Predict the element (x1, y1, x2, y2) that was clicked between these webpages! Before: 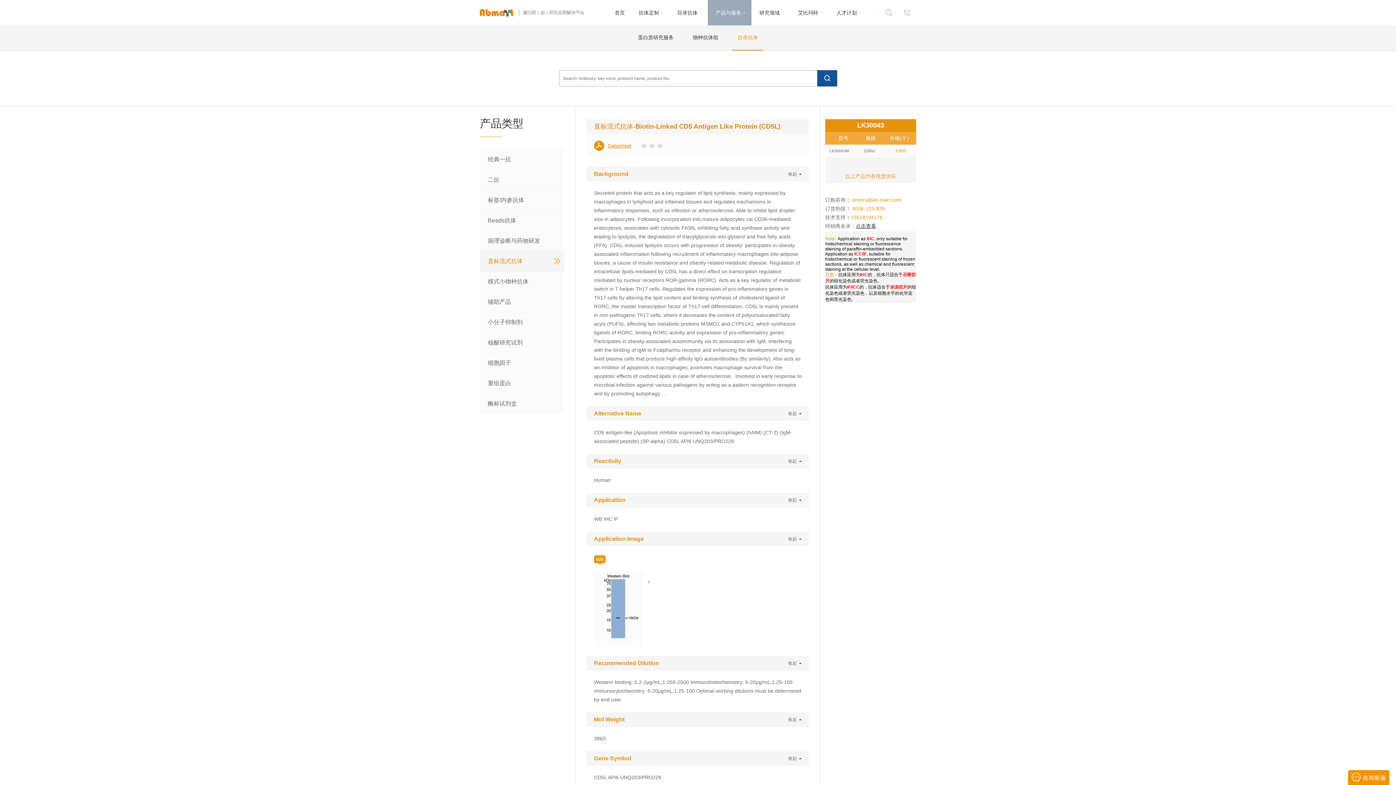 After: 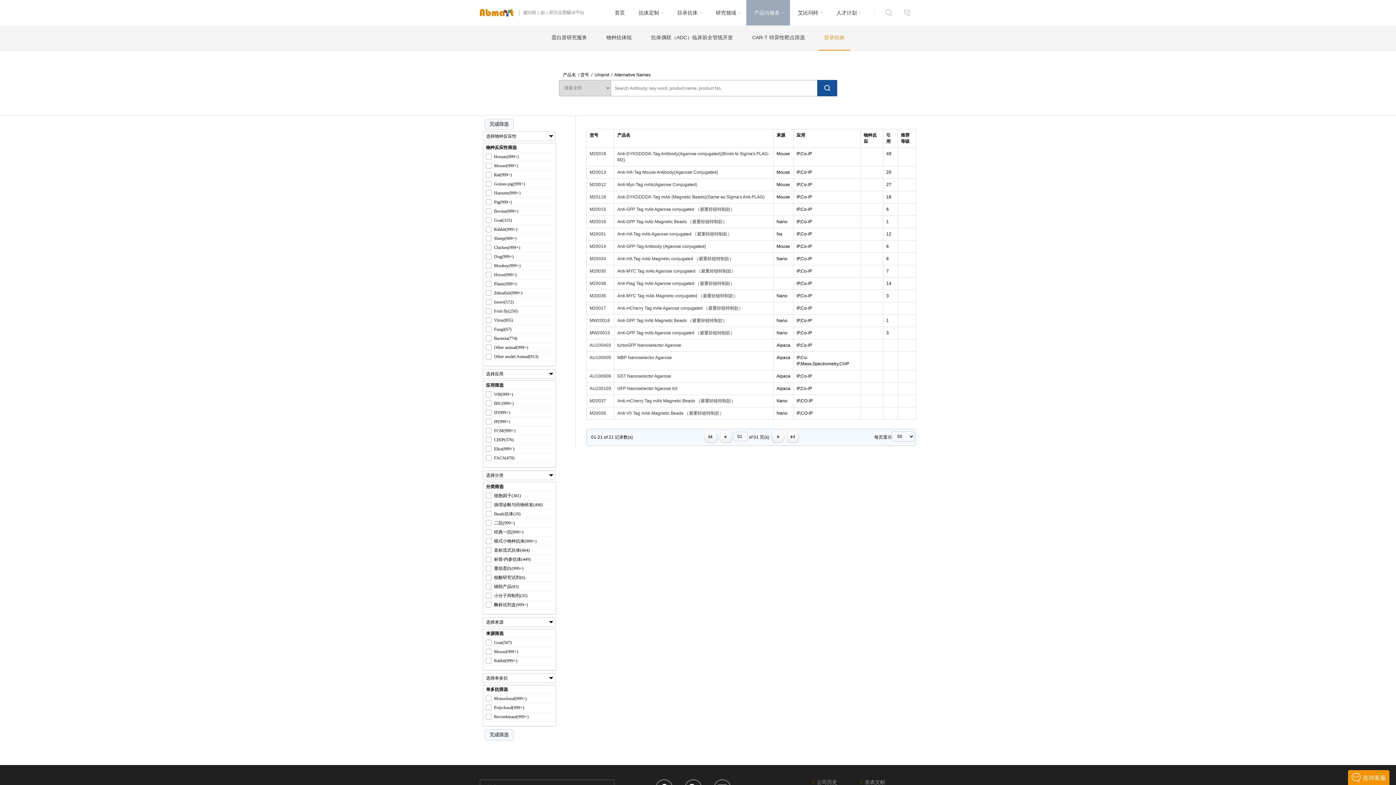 Action: label: Beads抗体 bbox: (480, 210, 564, 230)